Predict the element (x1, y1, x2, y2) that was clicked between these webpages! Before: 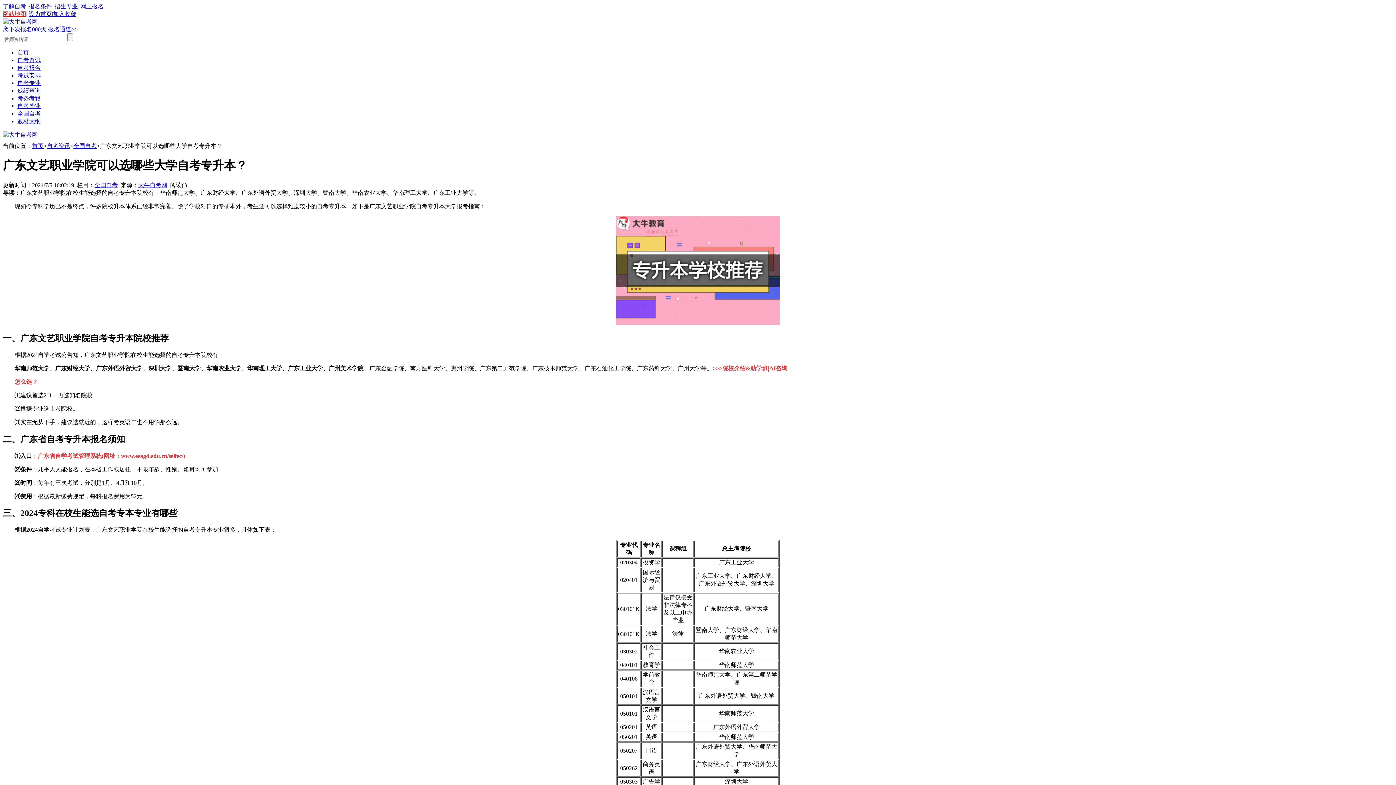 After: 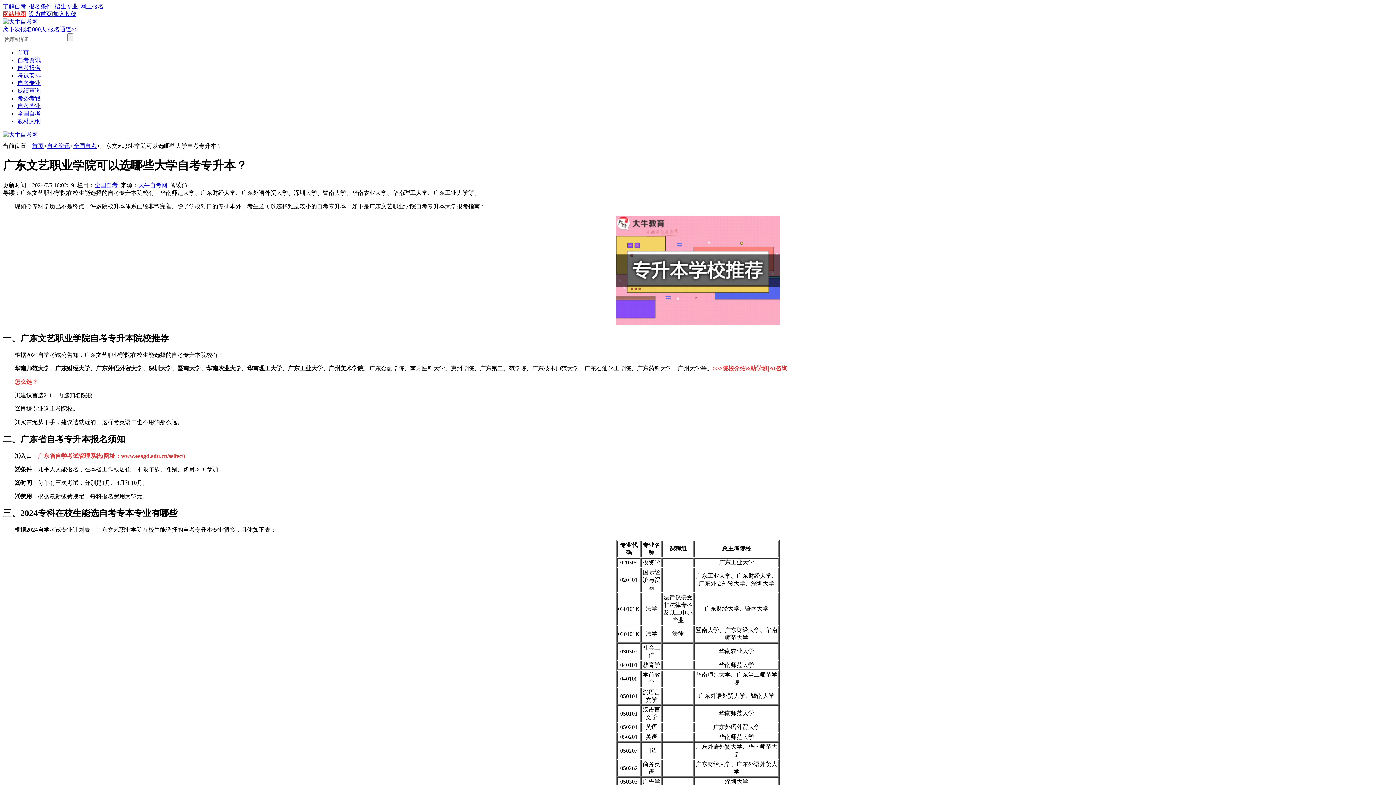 Action: label: 全国自考 bbox: (17, 110, 40, 116)